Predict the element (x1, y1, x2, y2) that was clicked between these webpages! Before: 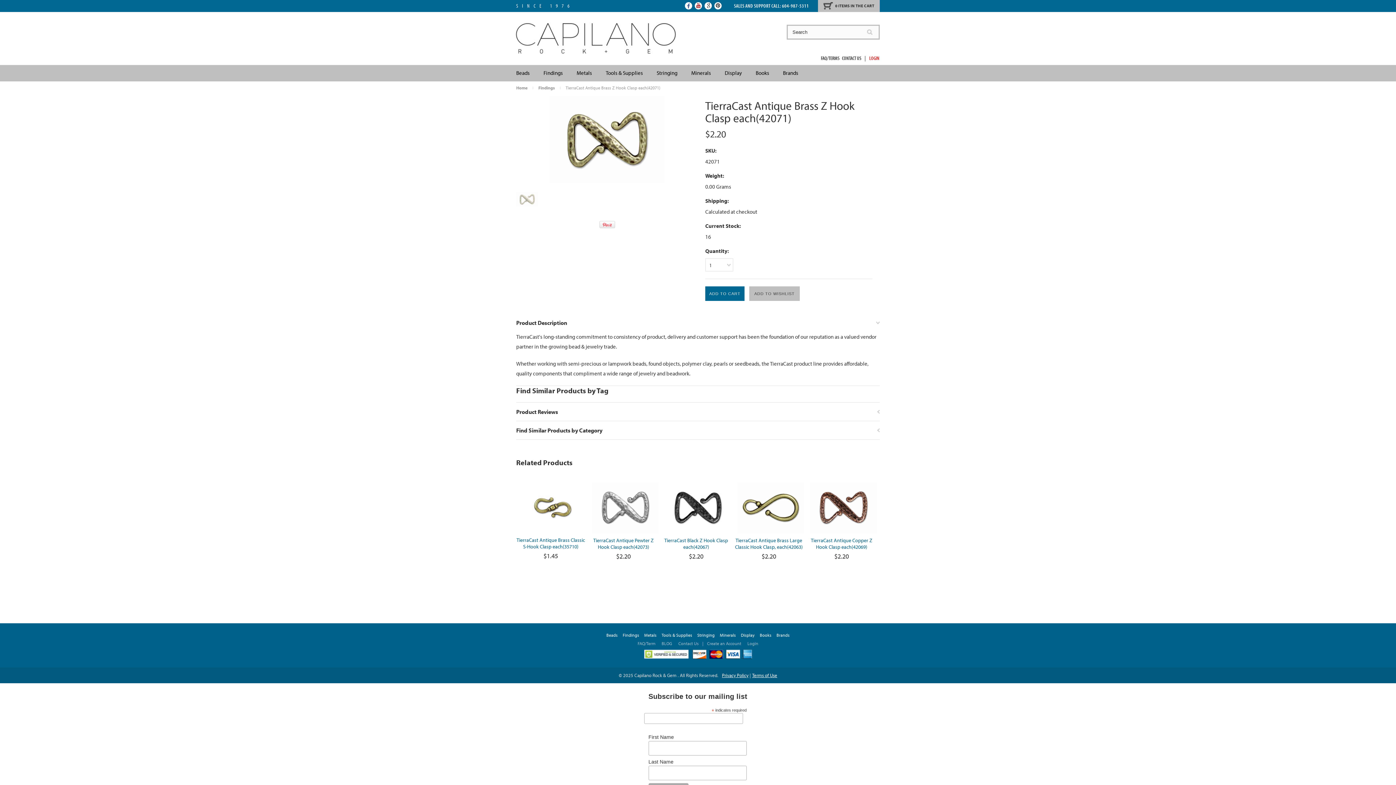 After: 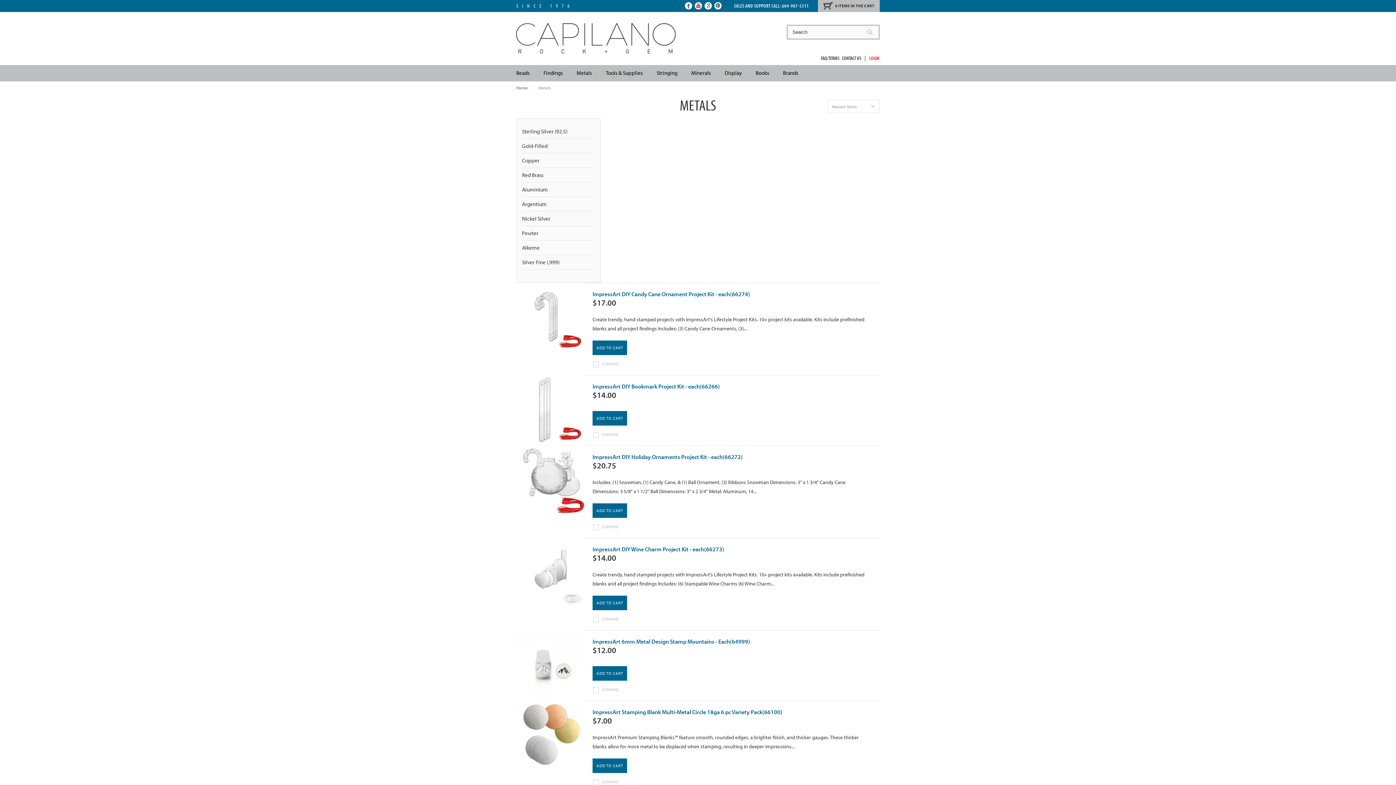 Action: bbox: (569, 65, 599, 80) label: Metals